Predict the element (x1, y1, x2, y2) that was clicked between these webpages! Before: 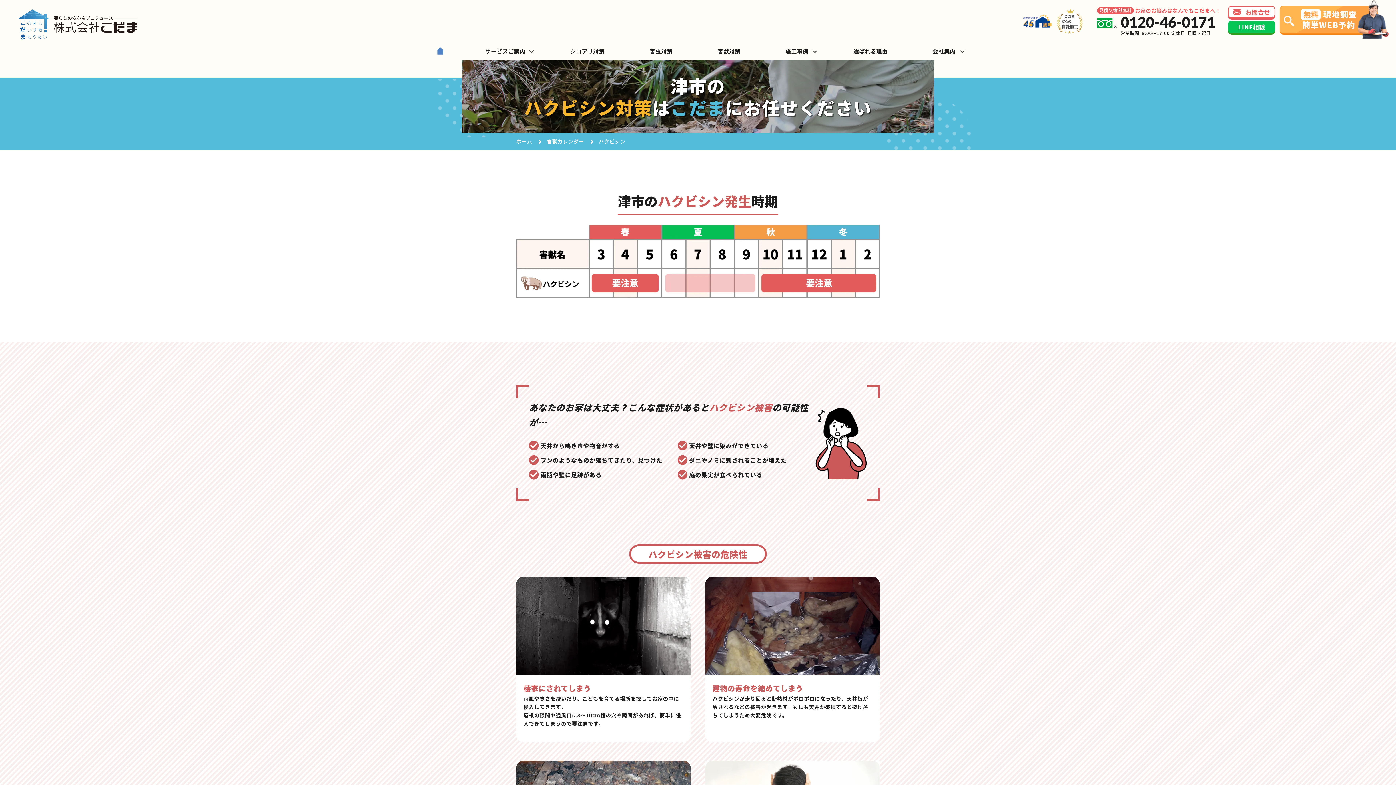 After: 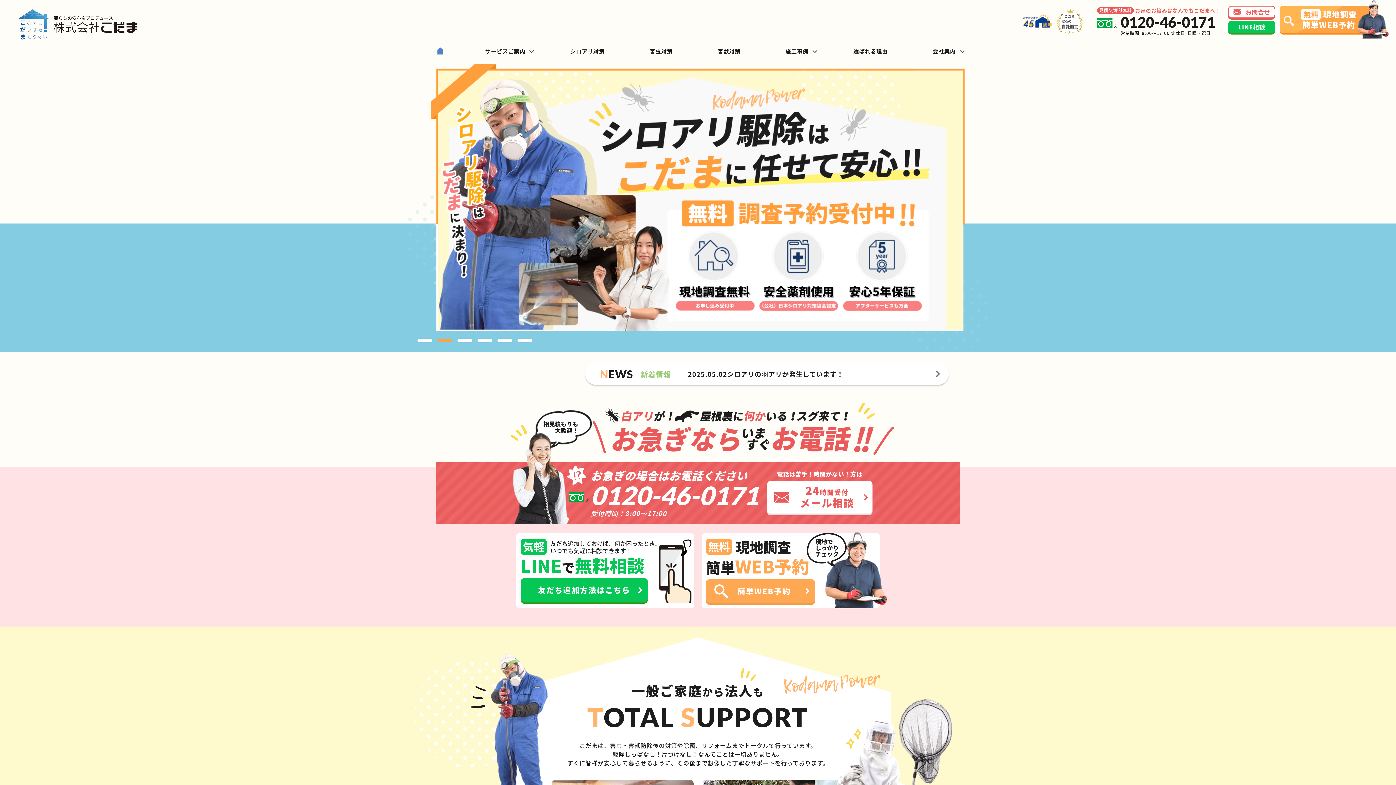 Action: bbox: (18, 9, 137, 39)